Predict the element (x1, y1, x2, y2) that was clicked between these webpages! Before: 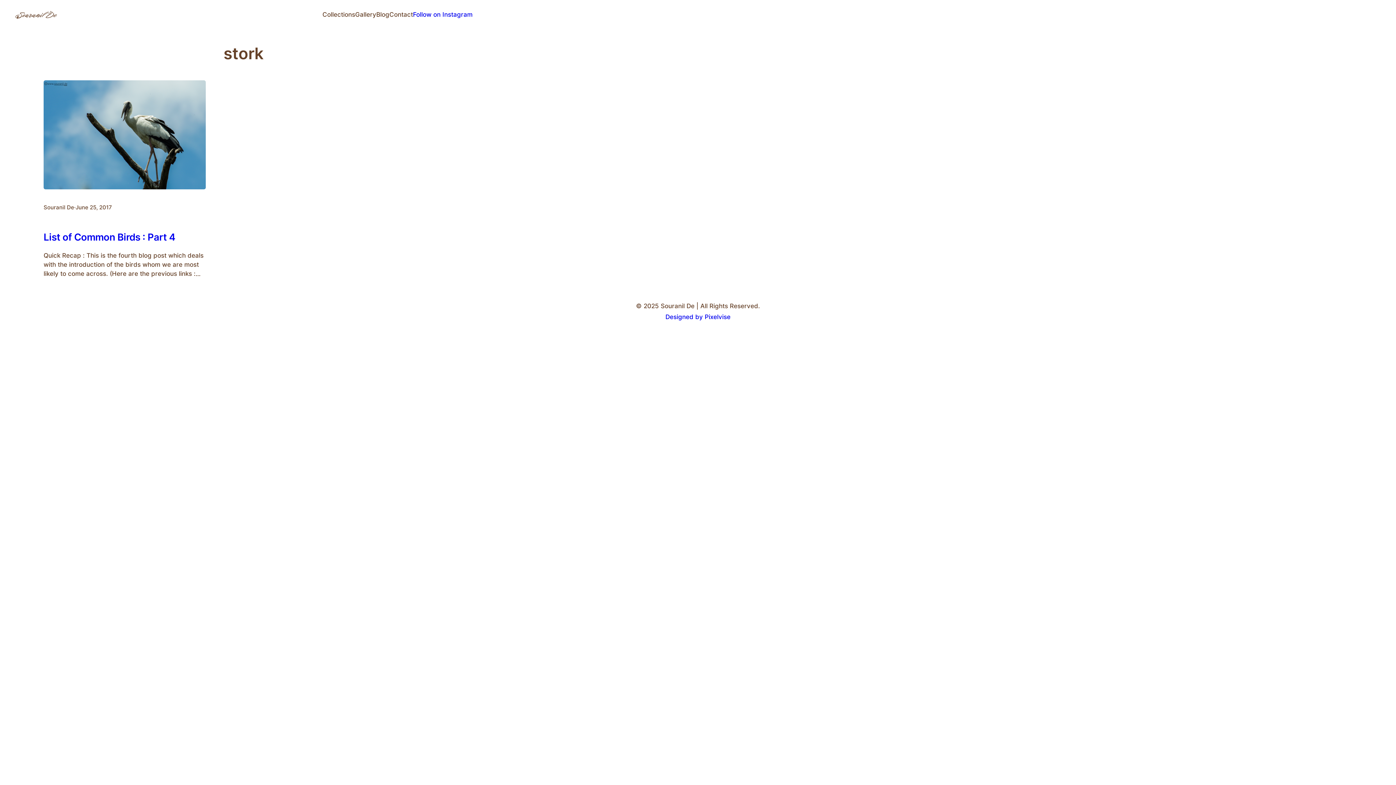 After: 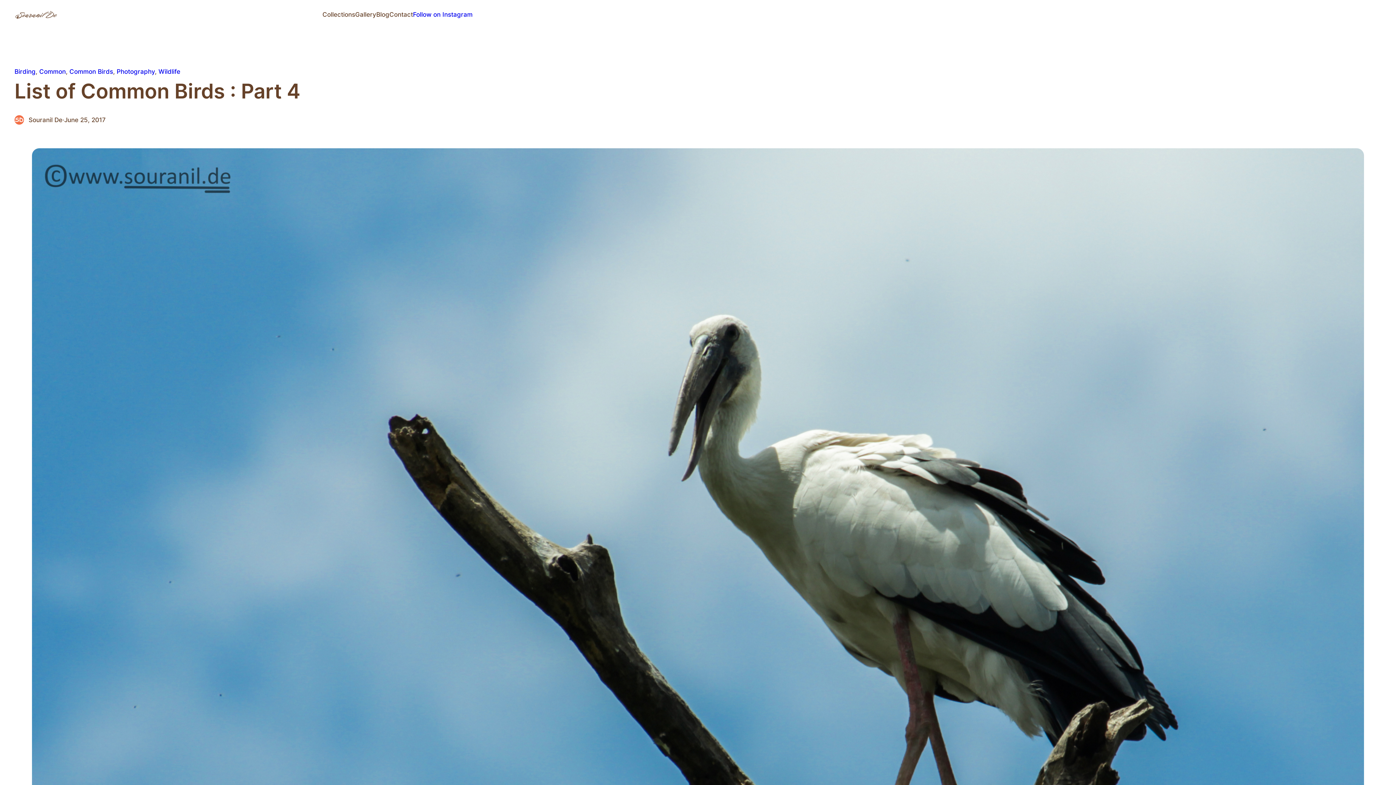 Action: bbox: (43, 80, 205, 189)